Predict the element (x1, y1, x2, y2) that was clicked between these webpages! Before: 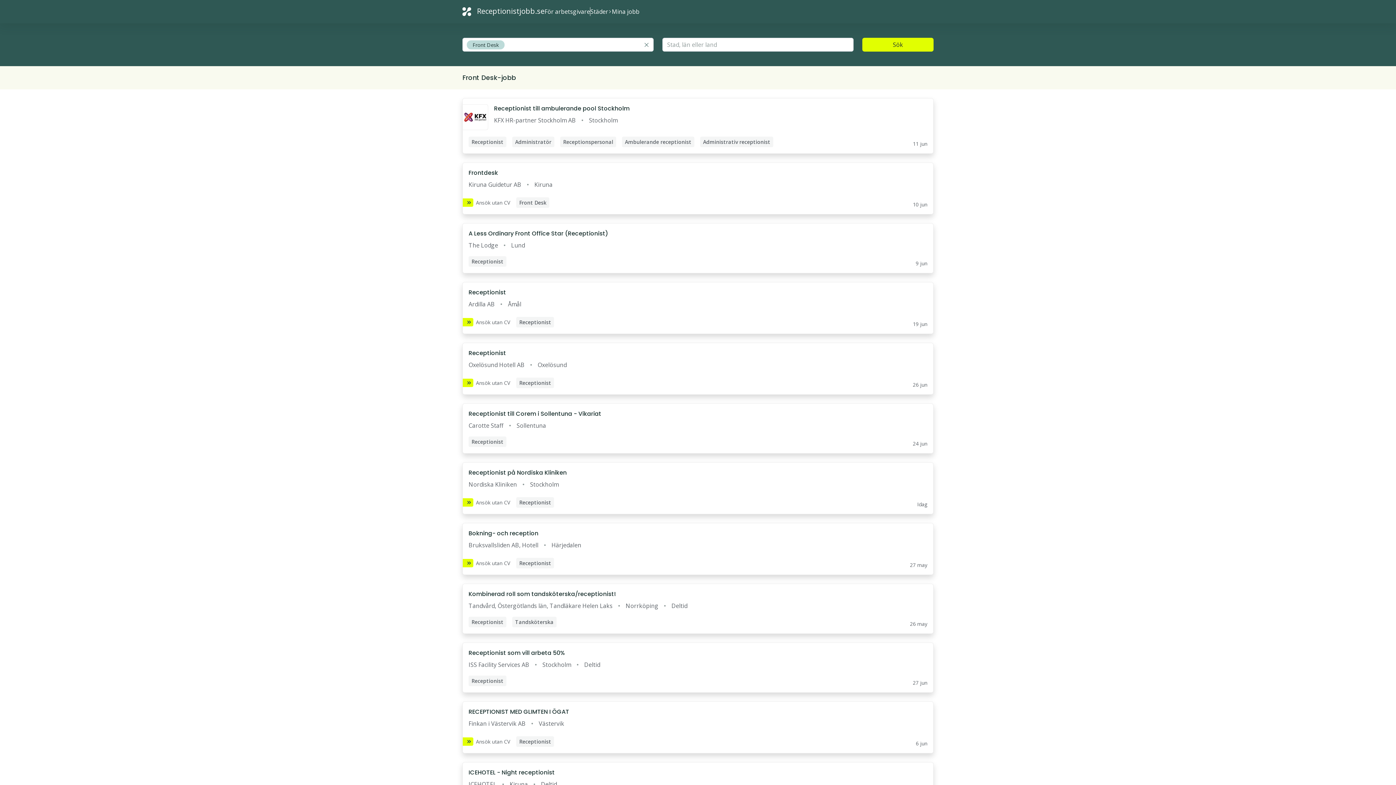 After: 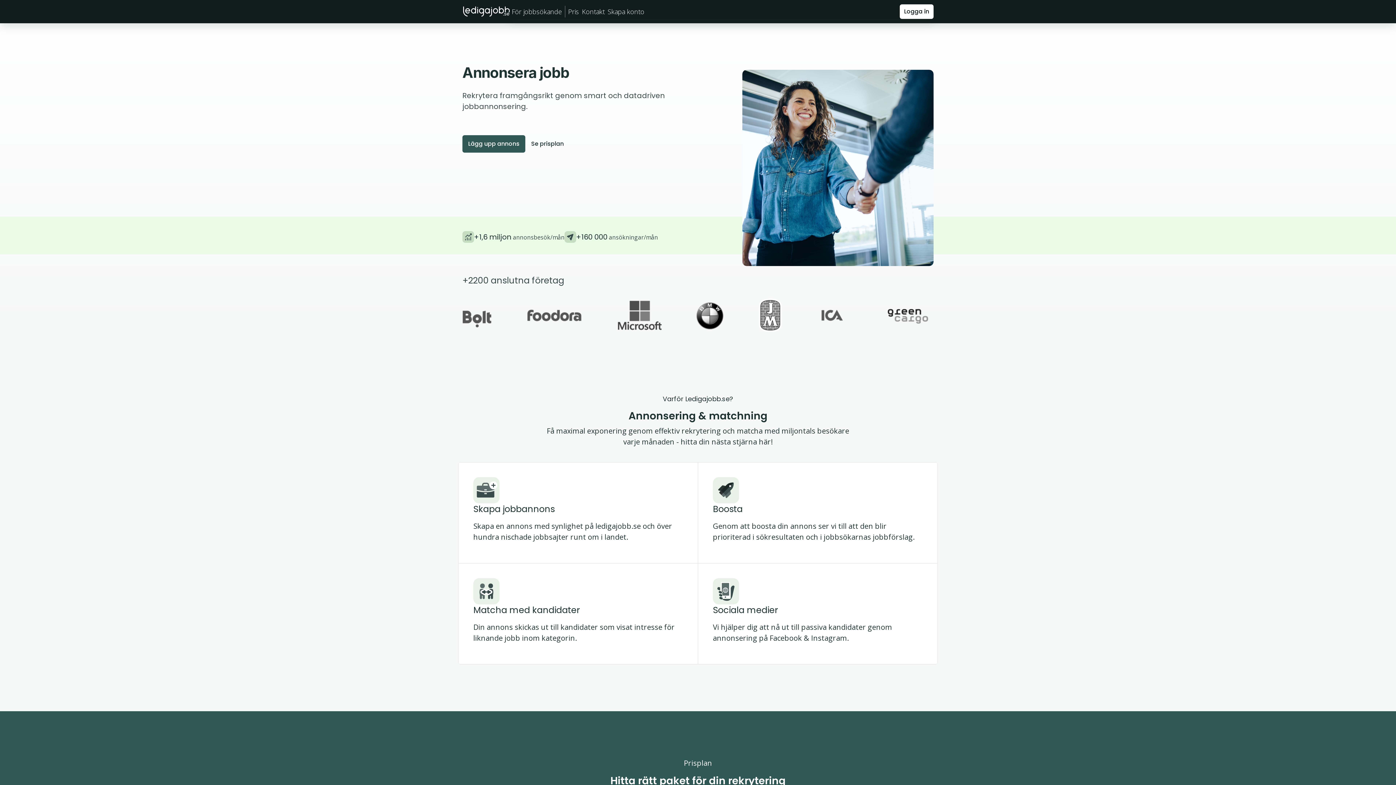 Action: bbox: (544, 5, 590, 17) label: För arbetsgivare